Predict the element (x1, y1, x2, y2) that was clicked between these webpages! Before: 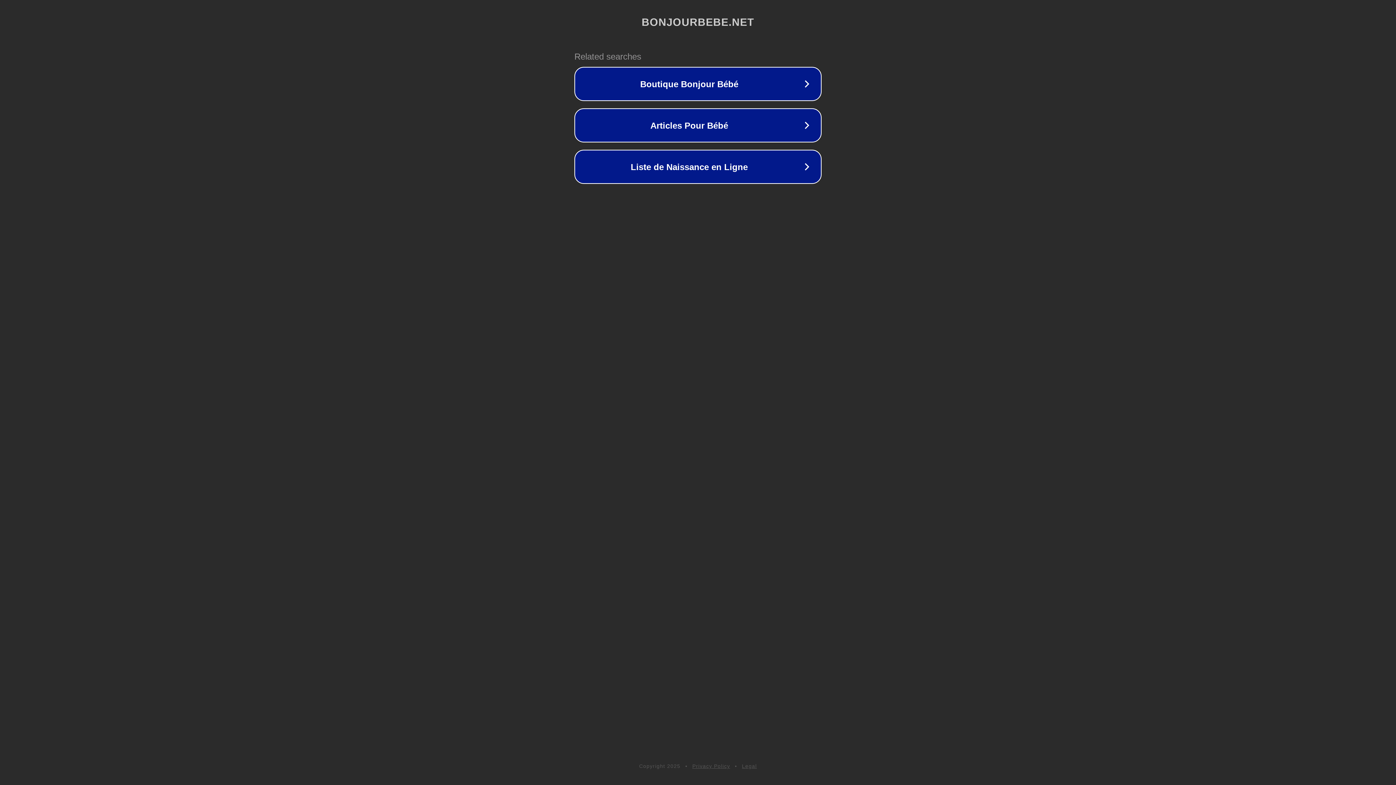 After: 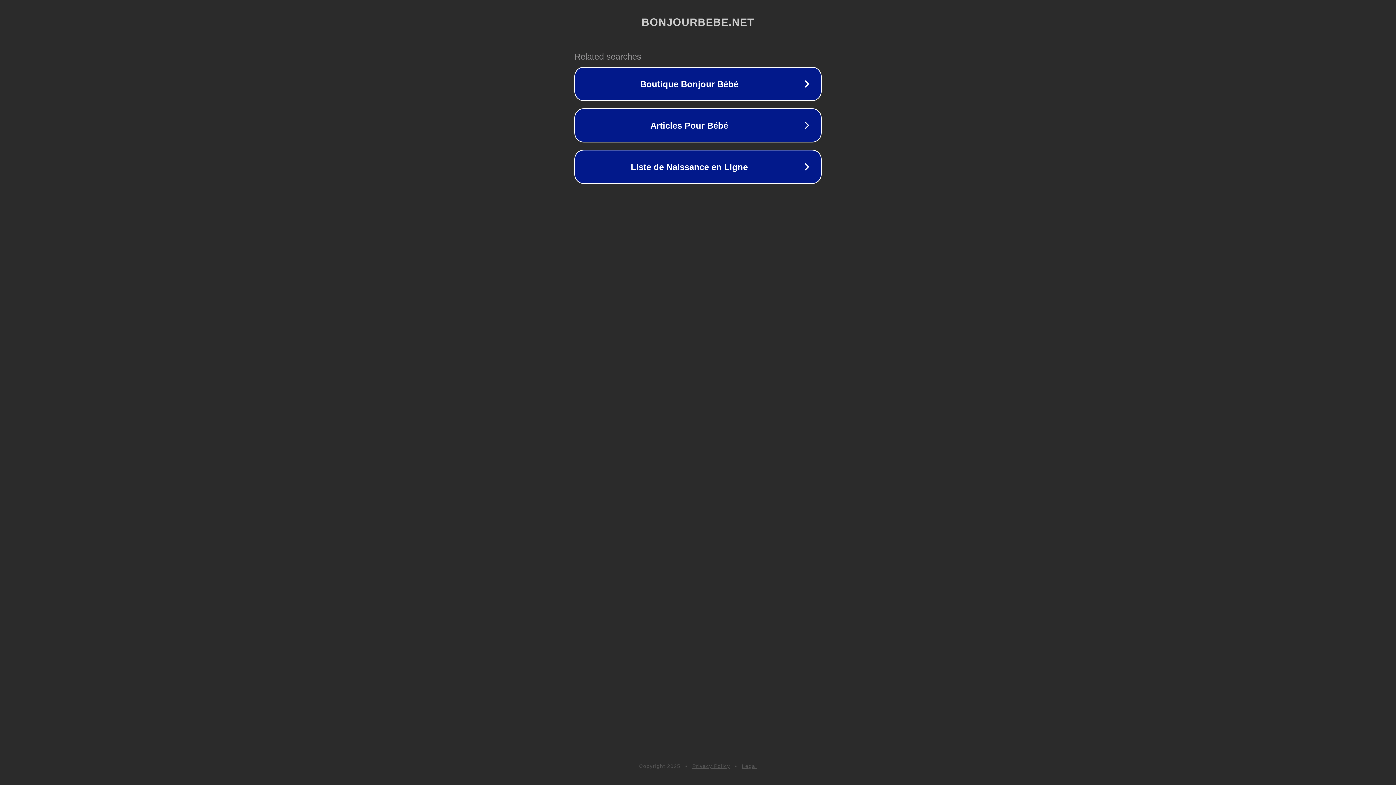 Action: bbox: (742, 763, 757, 769) label: Legal